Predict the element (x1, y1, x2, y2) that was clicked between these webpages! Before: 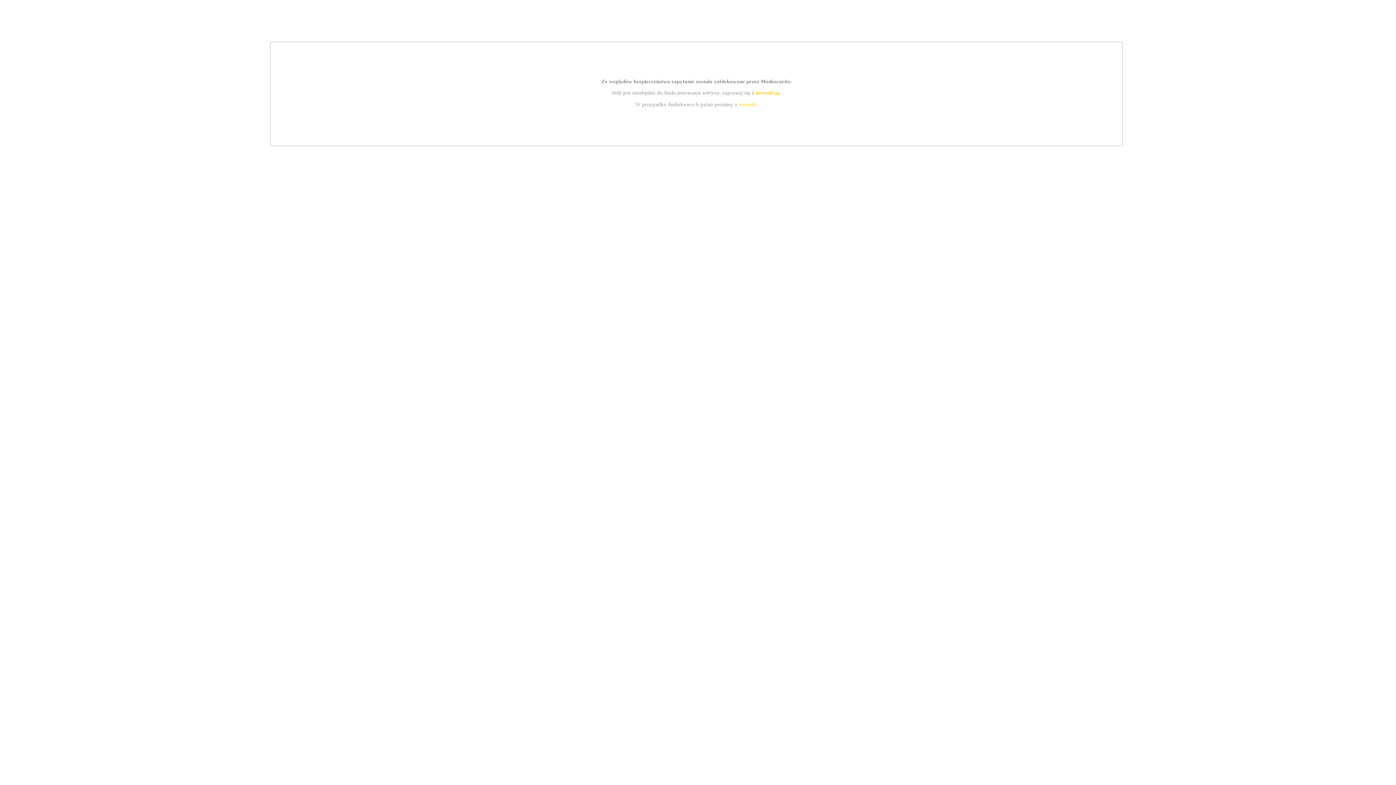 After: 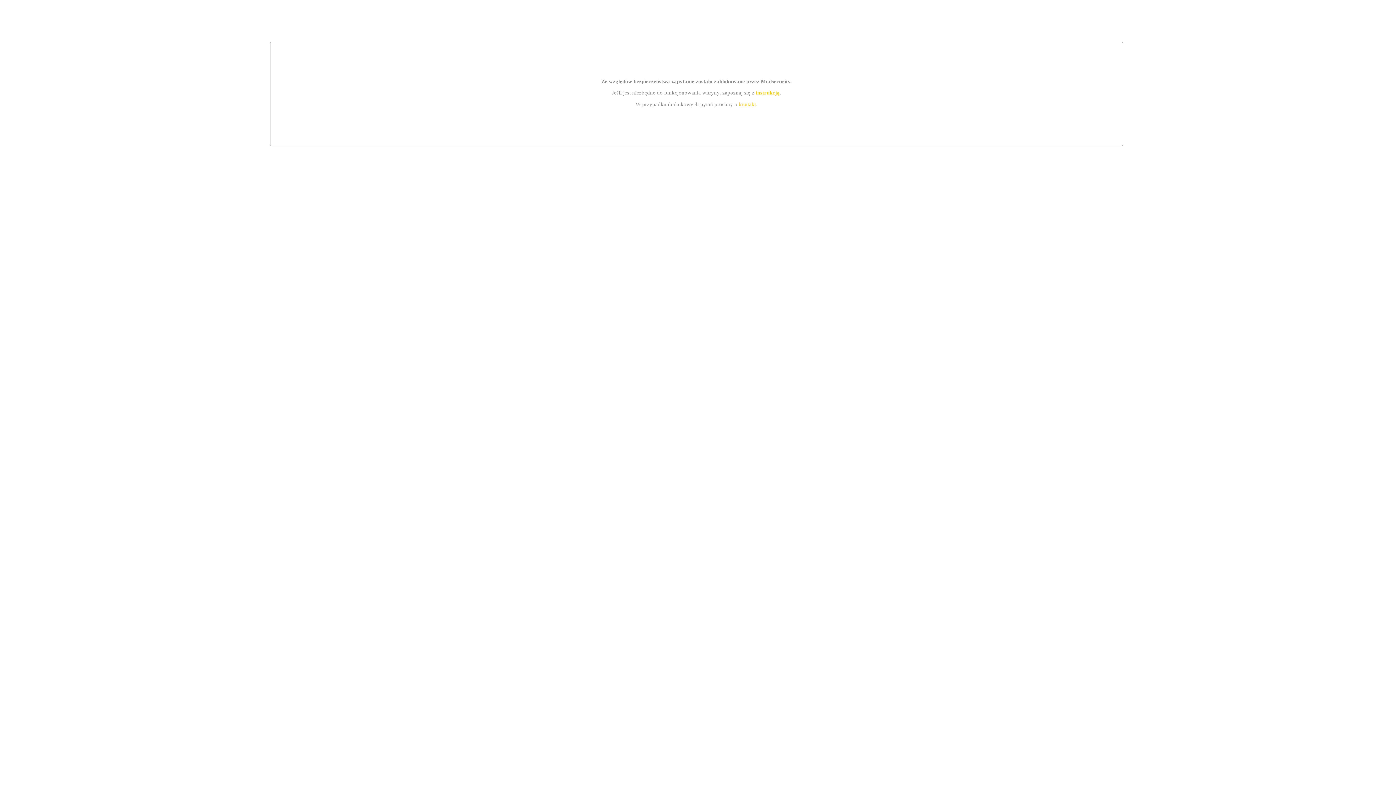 Action: label: kontakt bbox: (739, 101, 756, 107)